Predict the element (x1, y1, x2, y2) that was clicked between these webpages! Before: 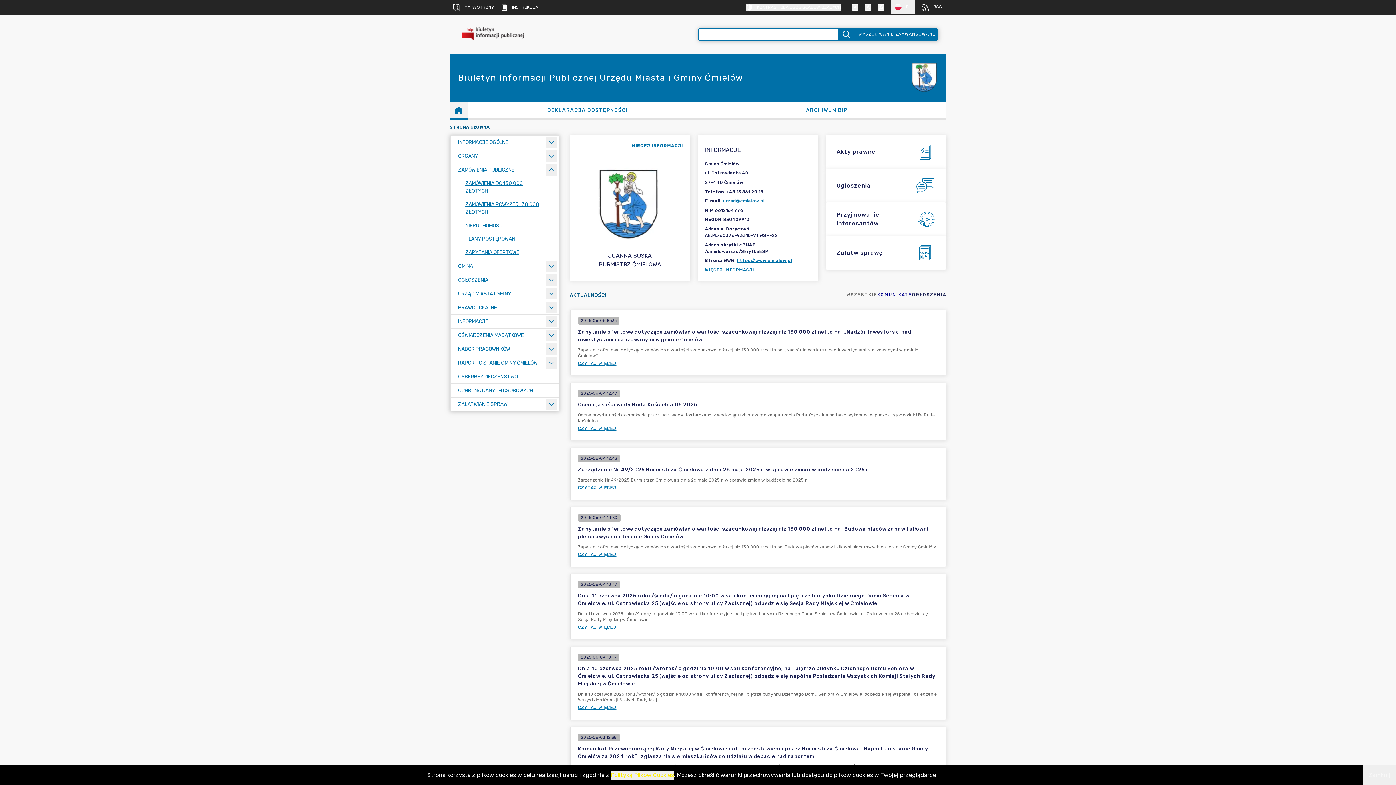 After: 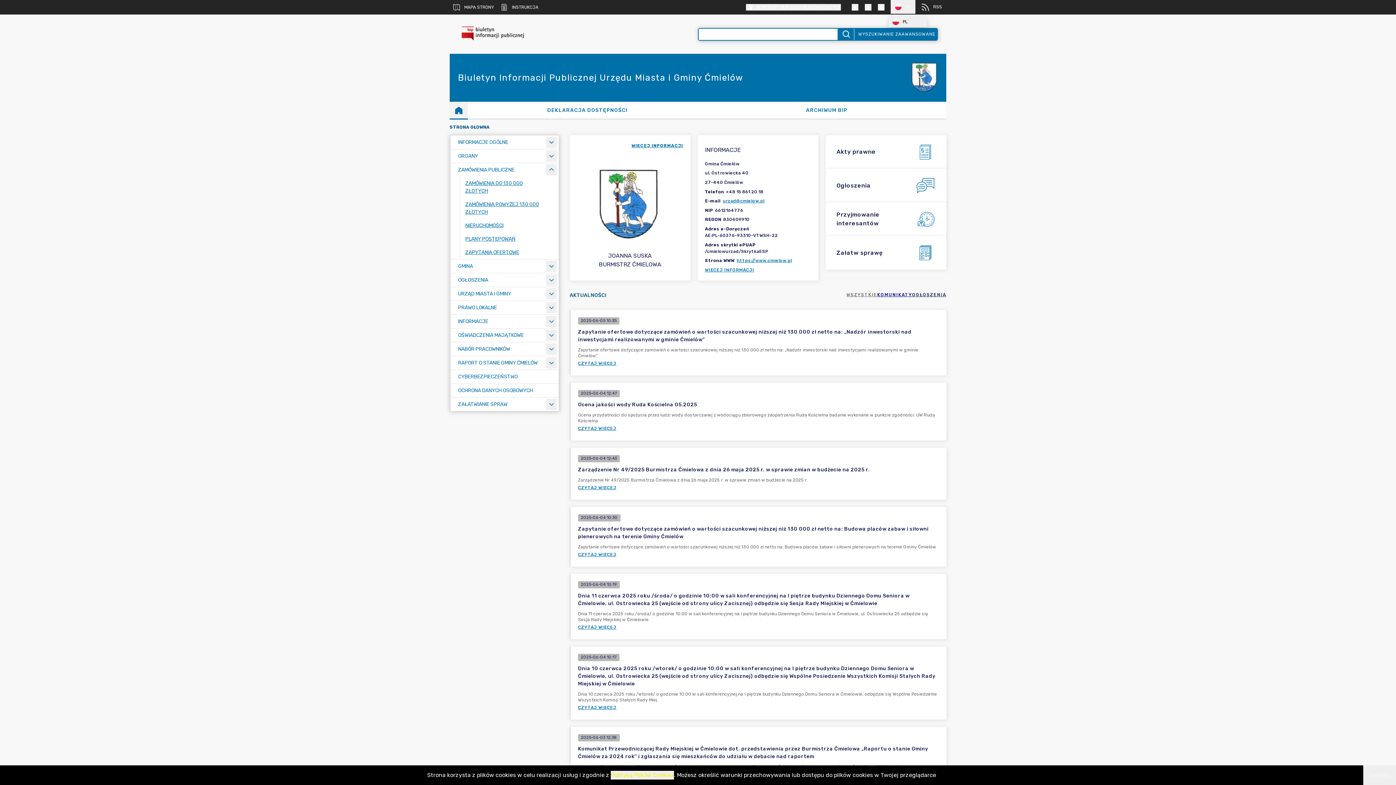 Action: bbox: (890, 0, 915, 13) label: PL